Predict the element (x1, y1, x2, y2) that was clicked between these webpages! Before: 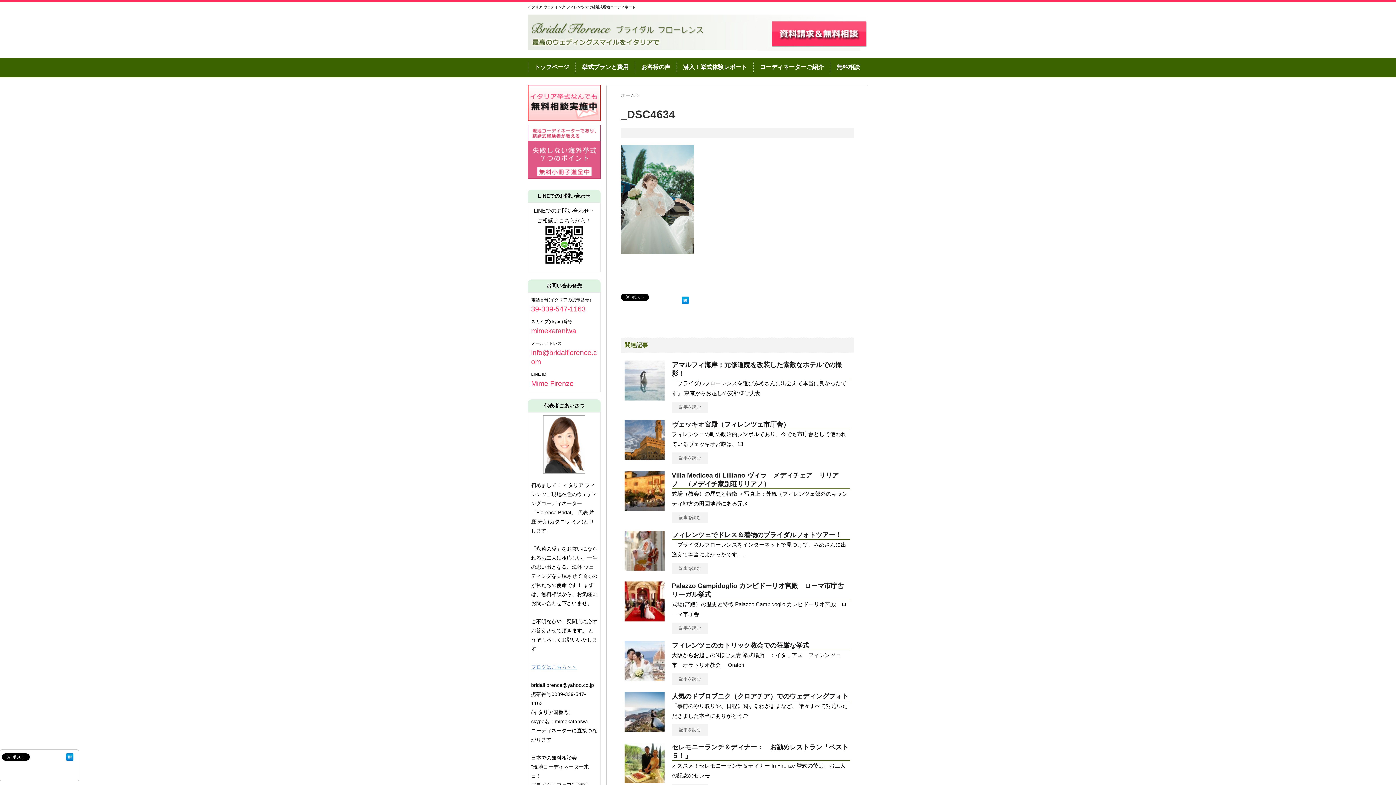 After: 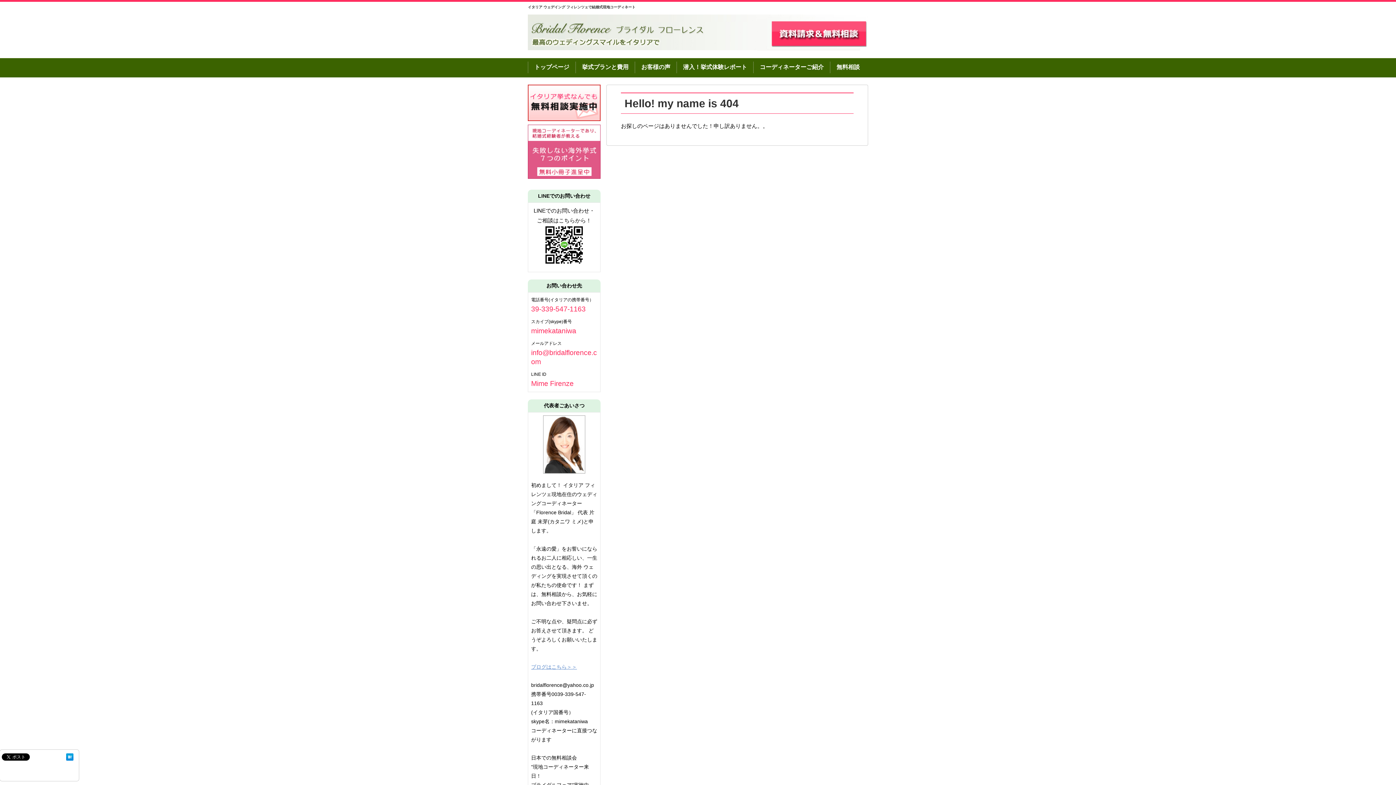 Action: bbox: (528, 175, 600, 180)